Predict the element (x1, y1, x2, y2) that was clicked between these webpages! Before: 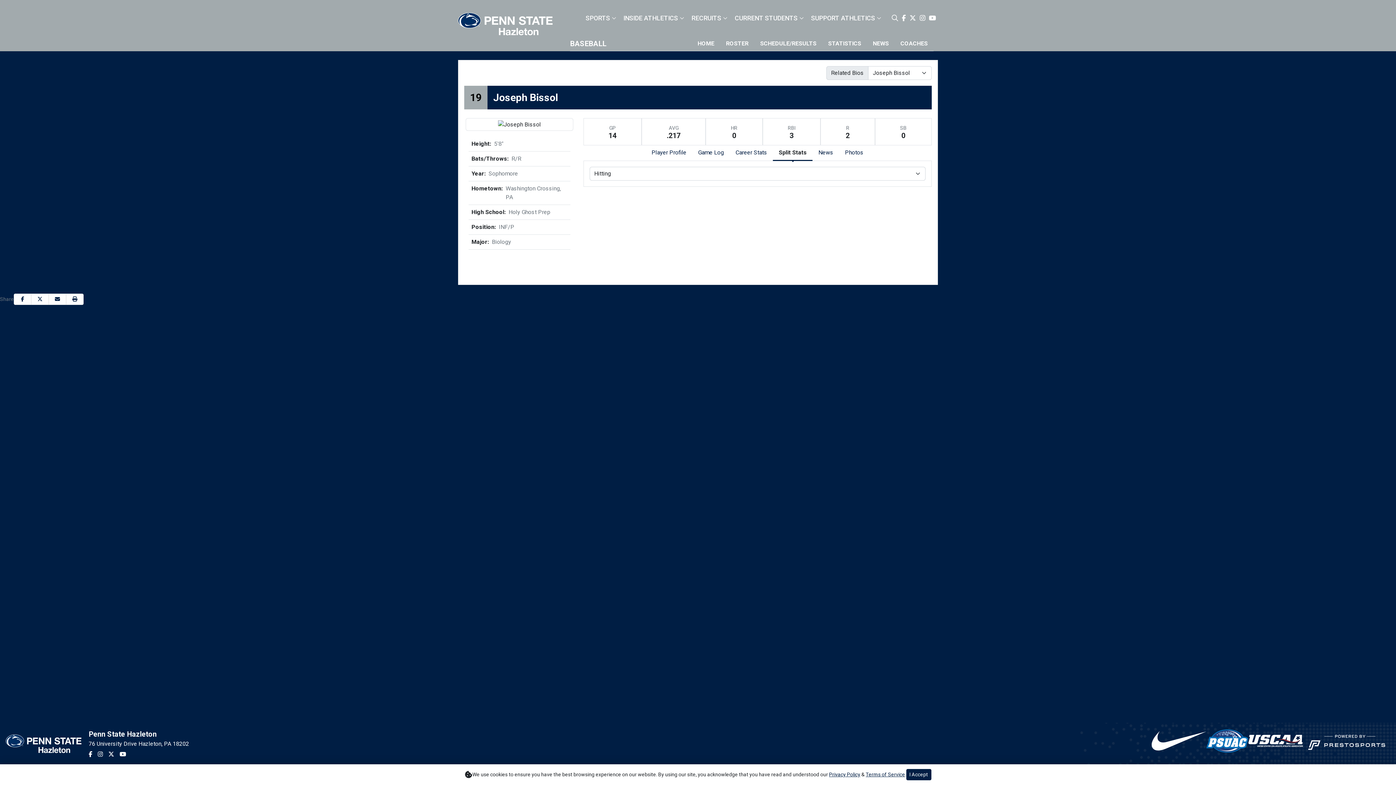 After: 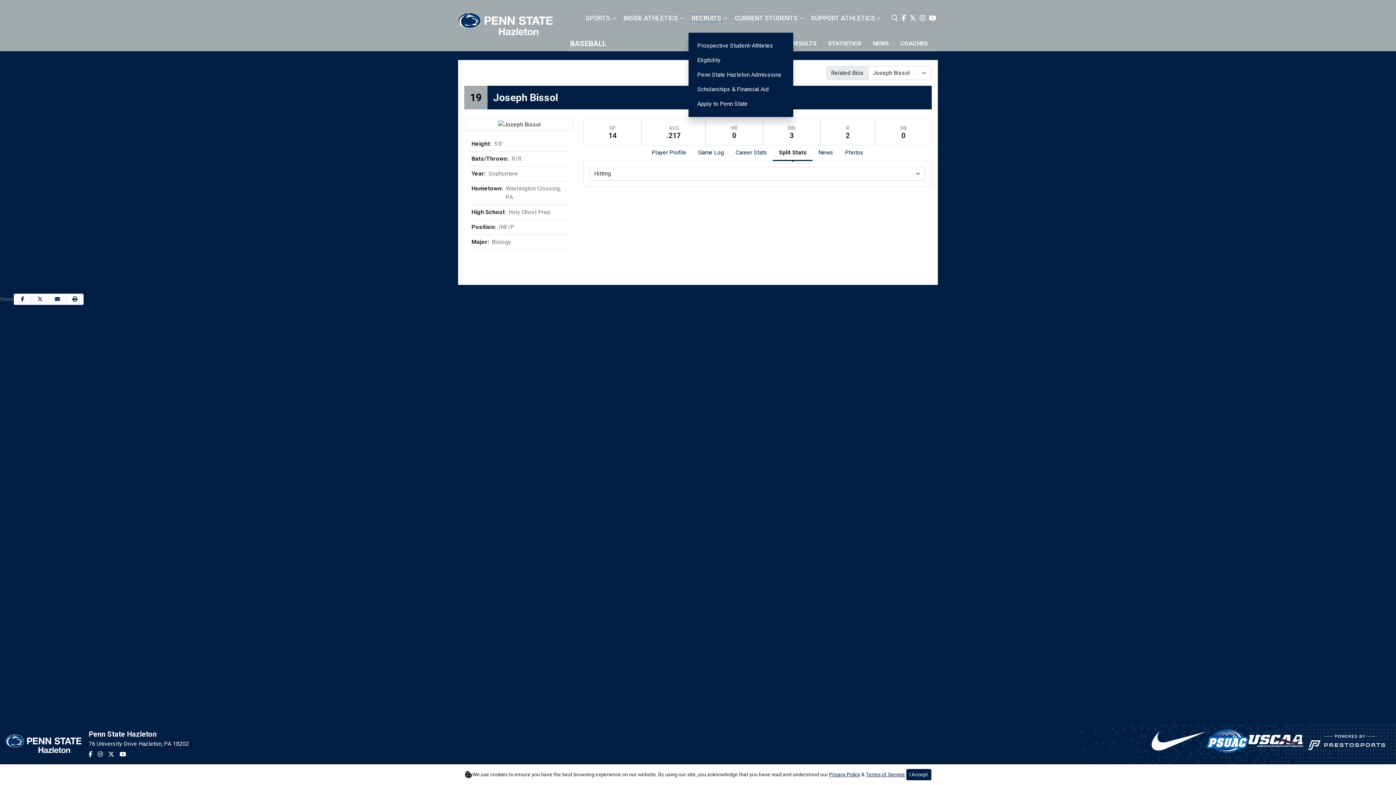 Action: label: RECRUITS bbox: (691, 14, 729, 21)